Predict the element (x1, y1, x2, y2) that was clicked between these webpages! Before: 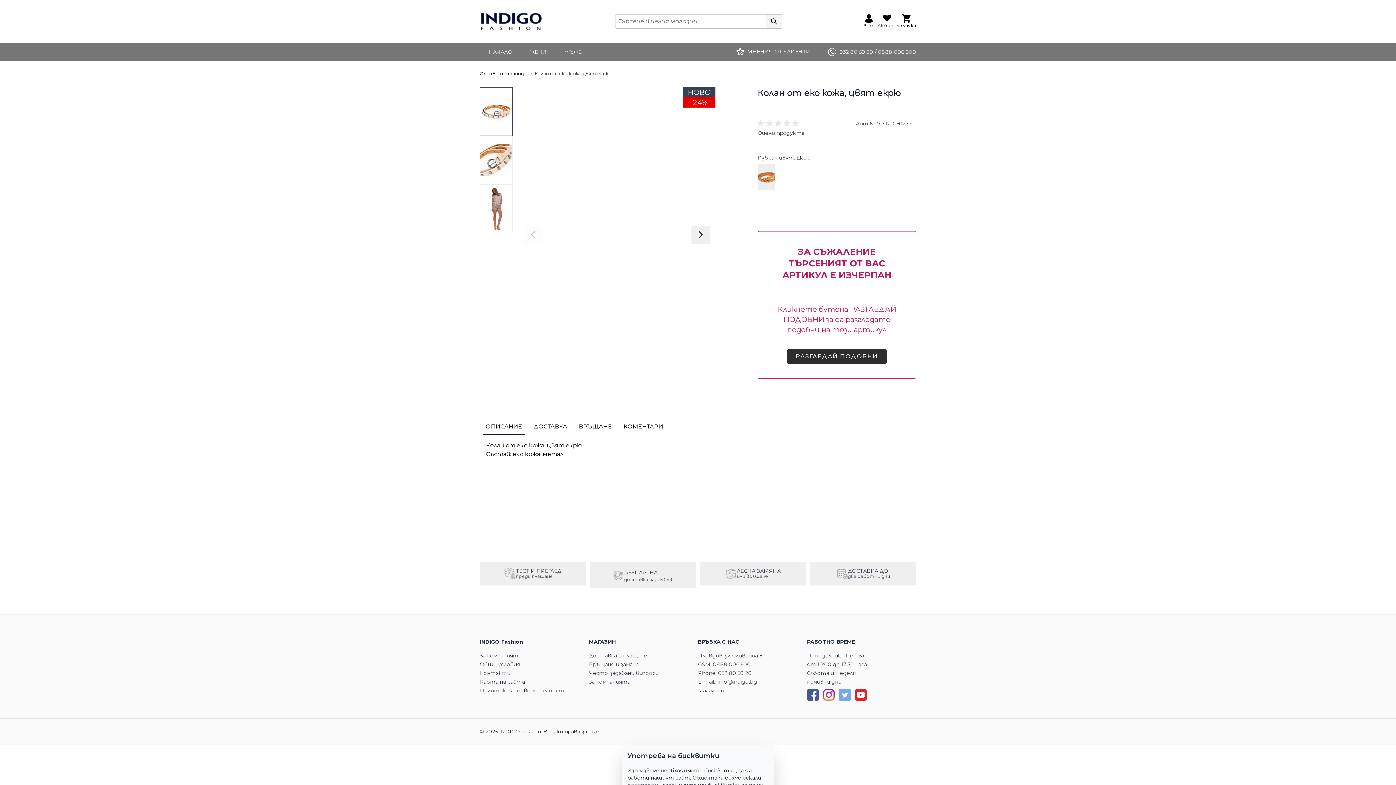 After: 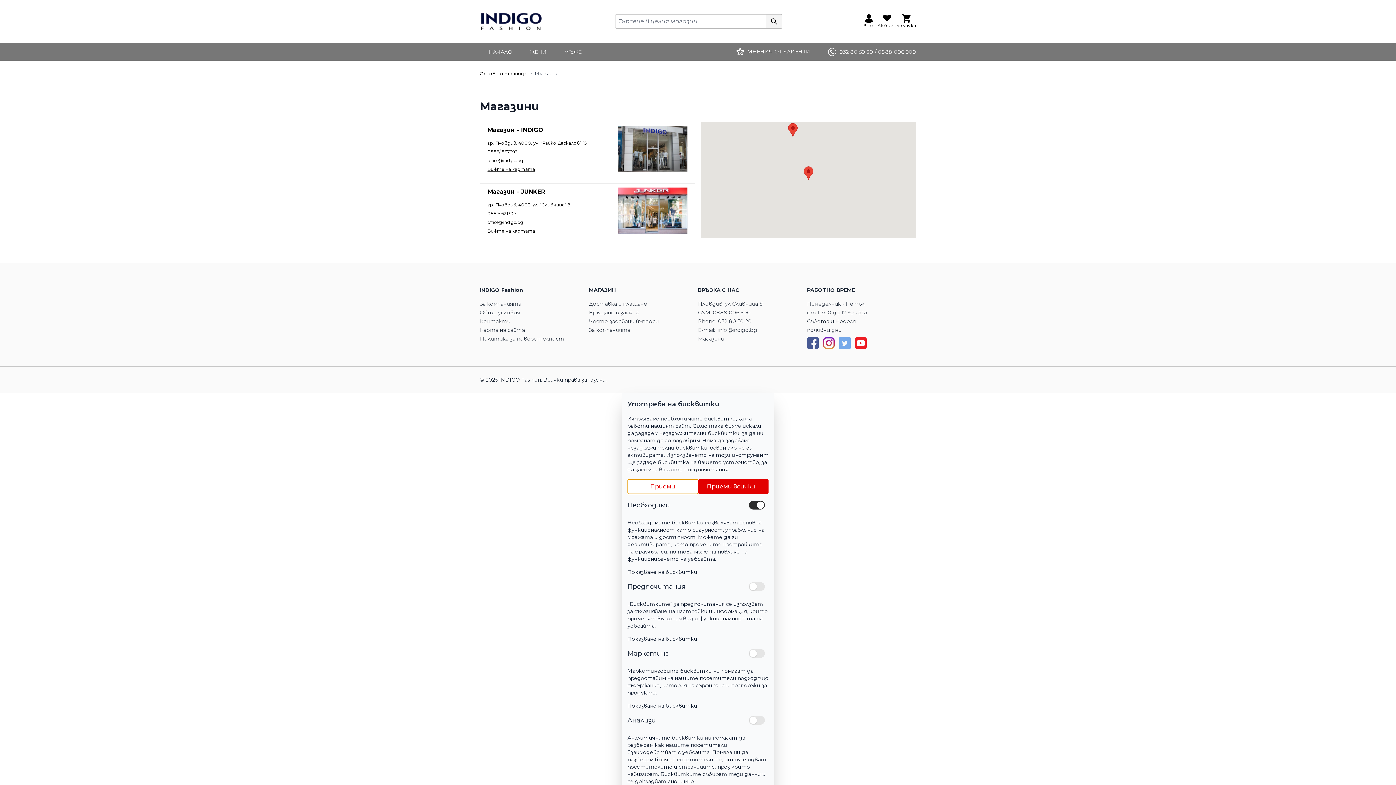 Action: label: Магазини bbox: (698, 687, 724, 694)